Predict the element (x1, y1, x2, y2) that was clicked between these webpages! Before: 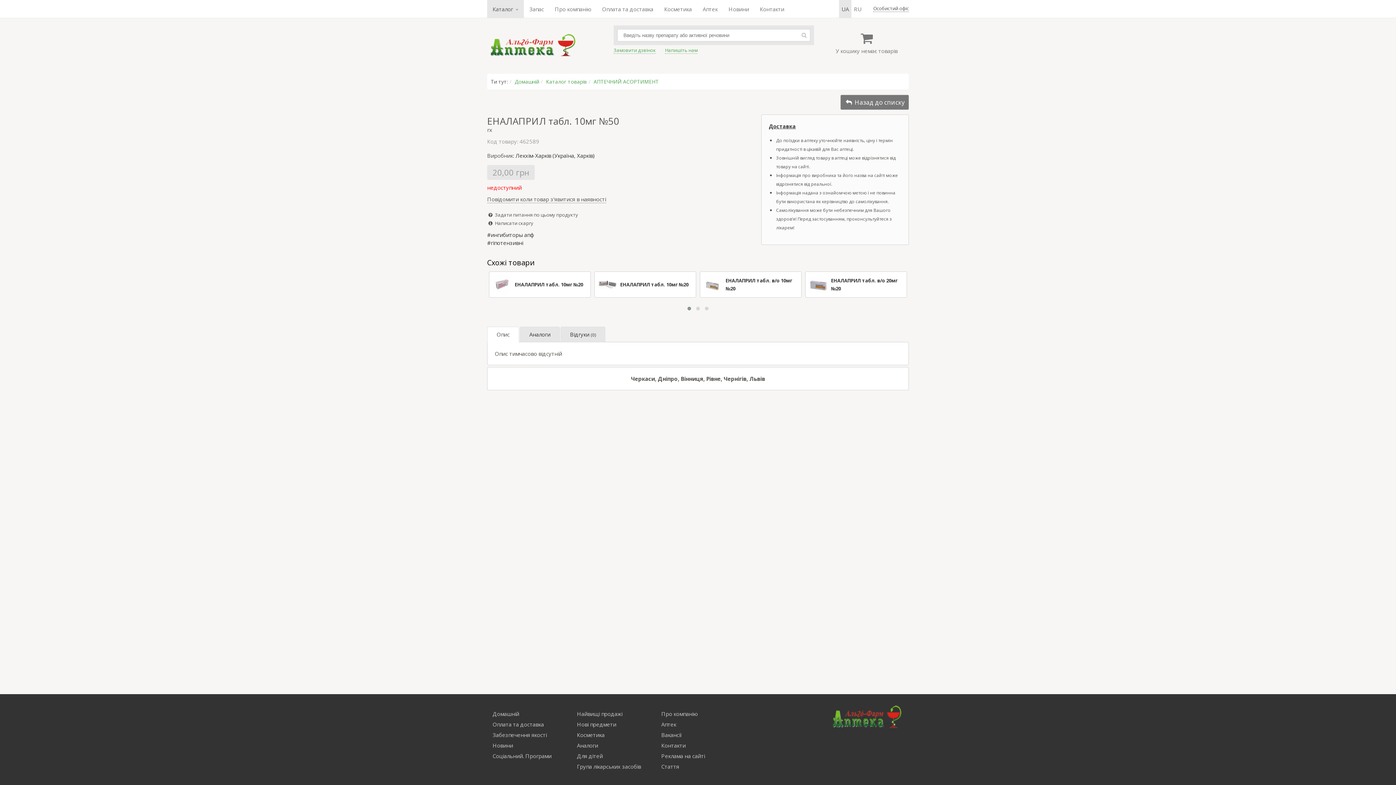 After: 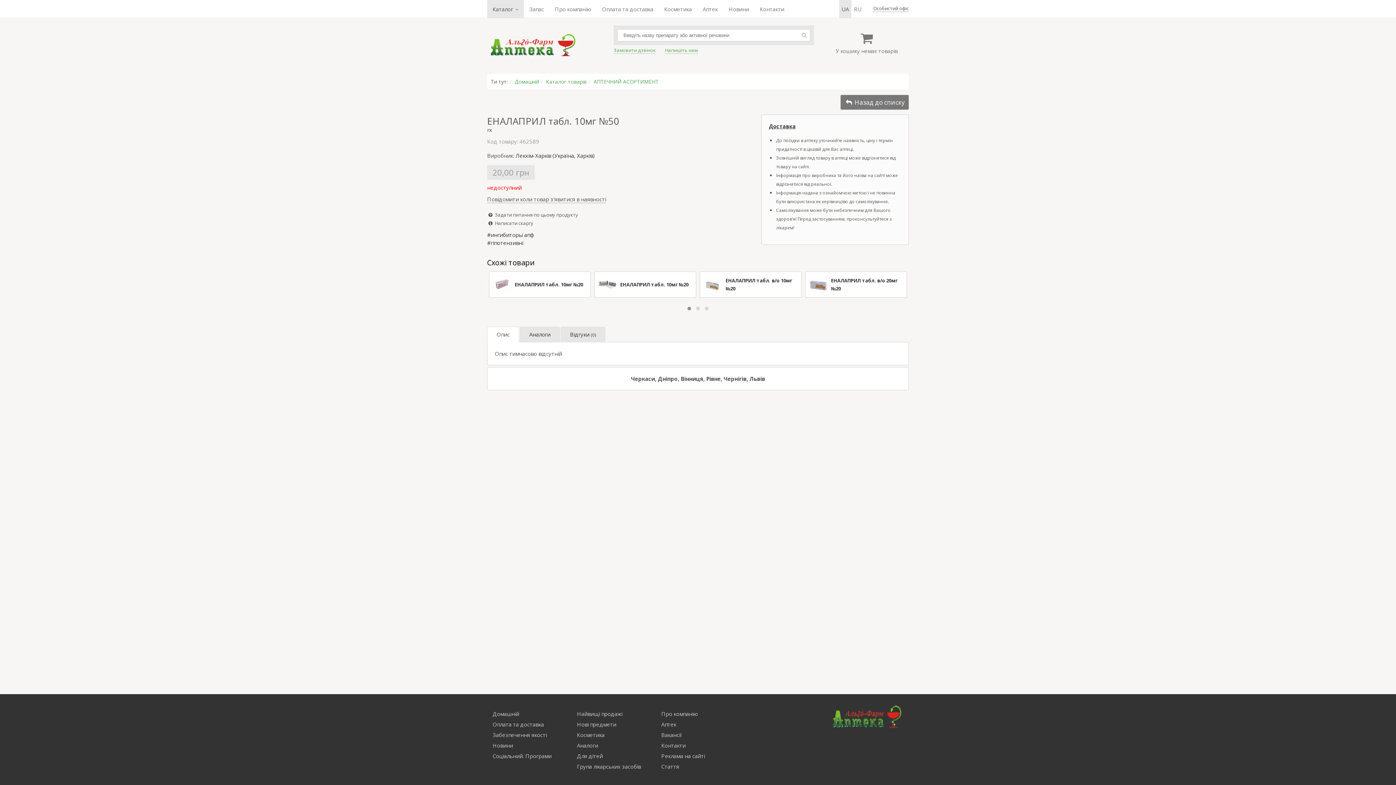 Action: bbox: (830, 713, 903, 720)